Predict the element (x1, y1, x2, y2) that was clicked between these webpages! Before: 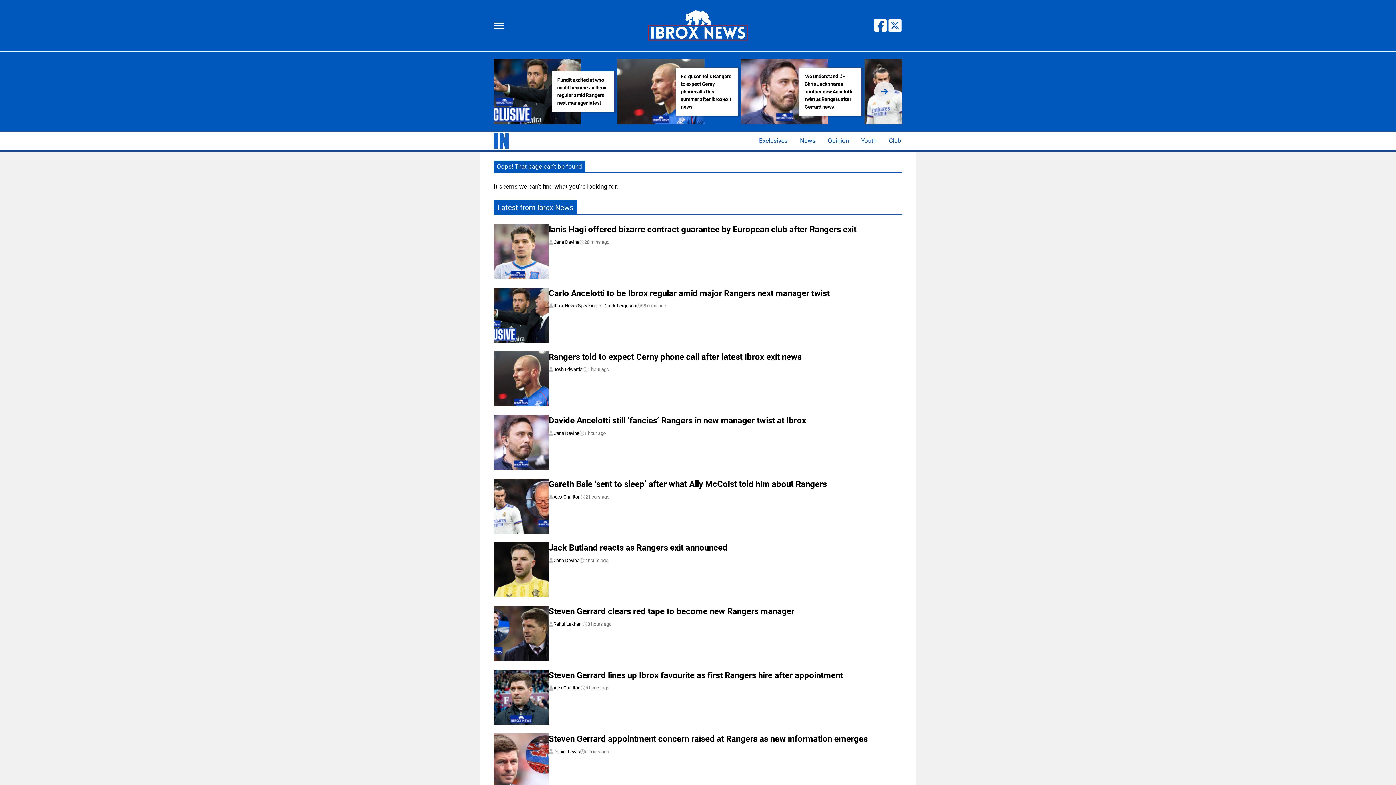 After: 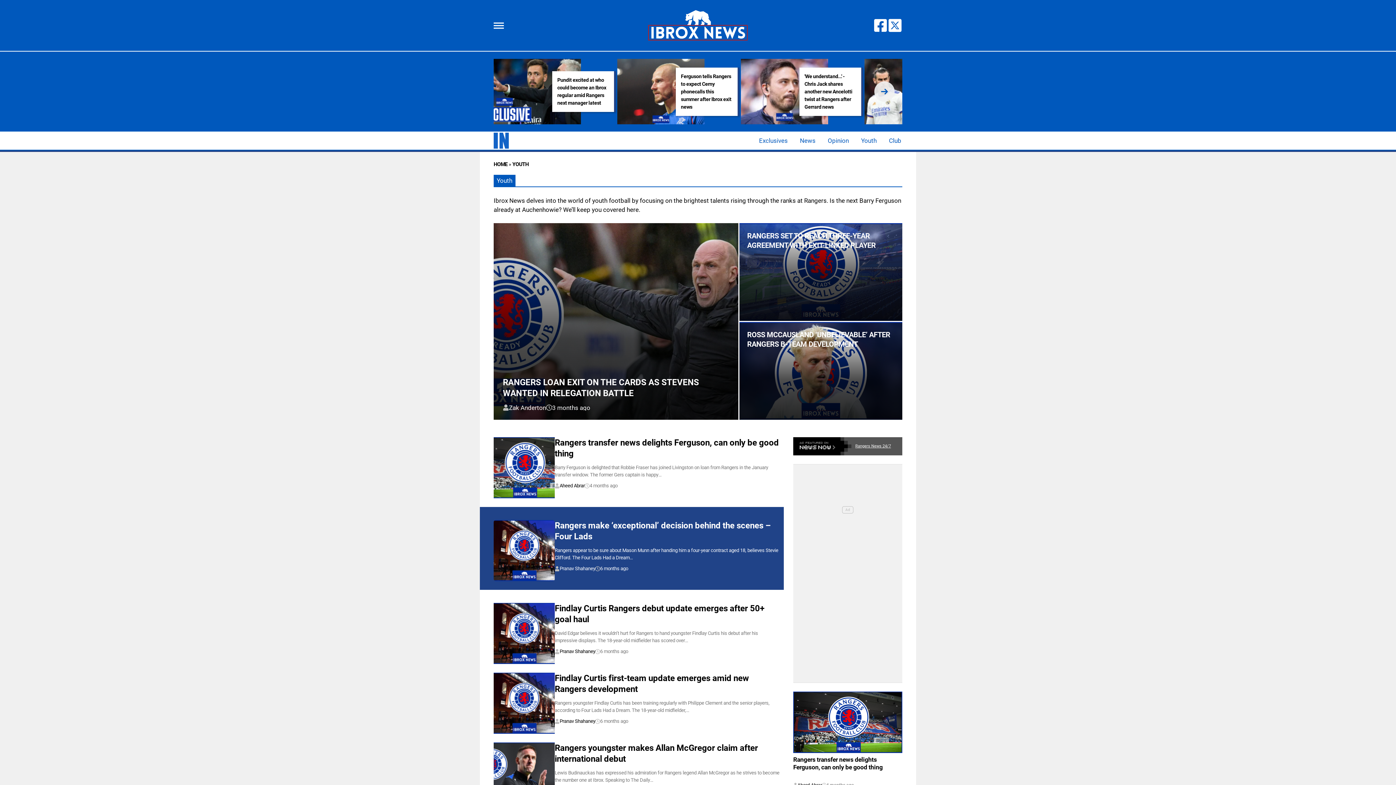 Action: label: Youth bbox: (855, 131, 883, 149)